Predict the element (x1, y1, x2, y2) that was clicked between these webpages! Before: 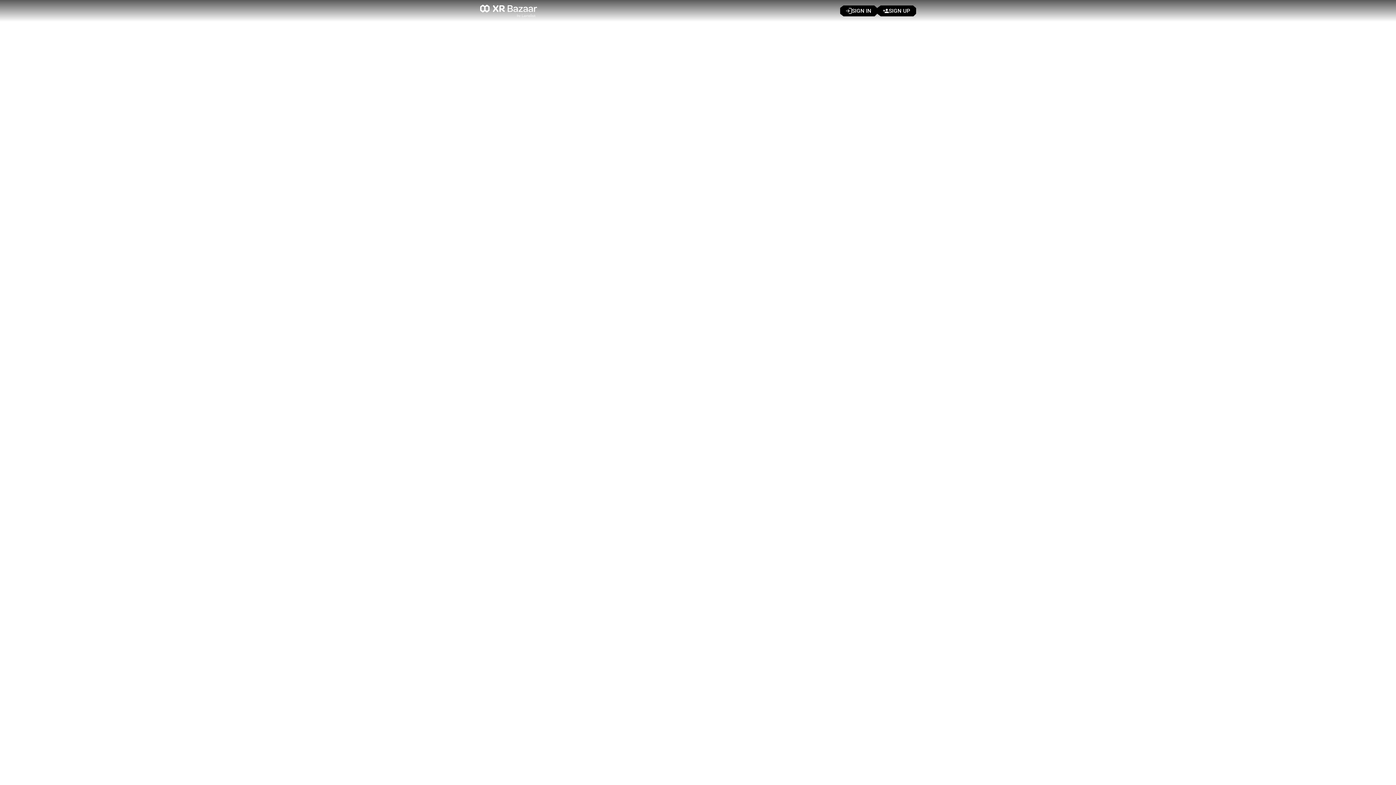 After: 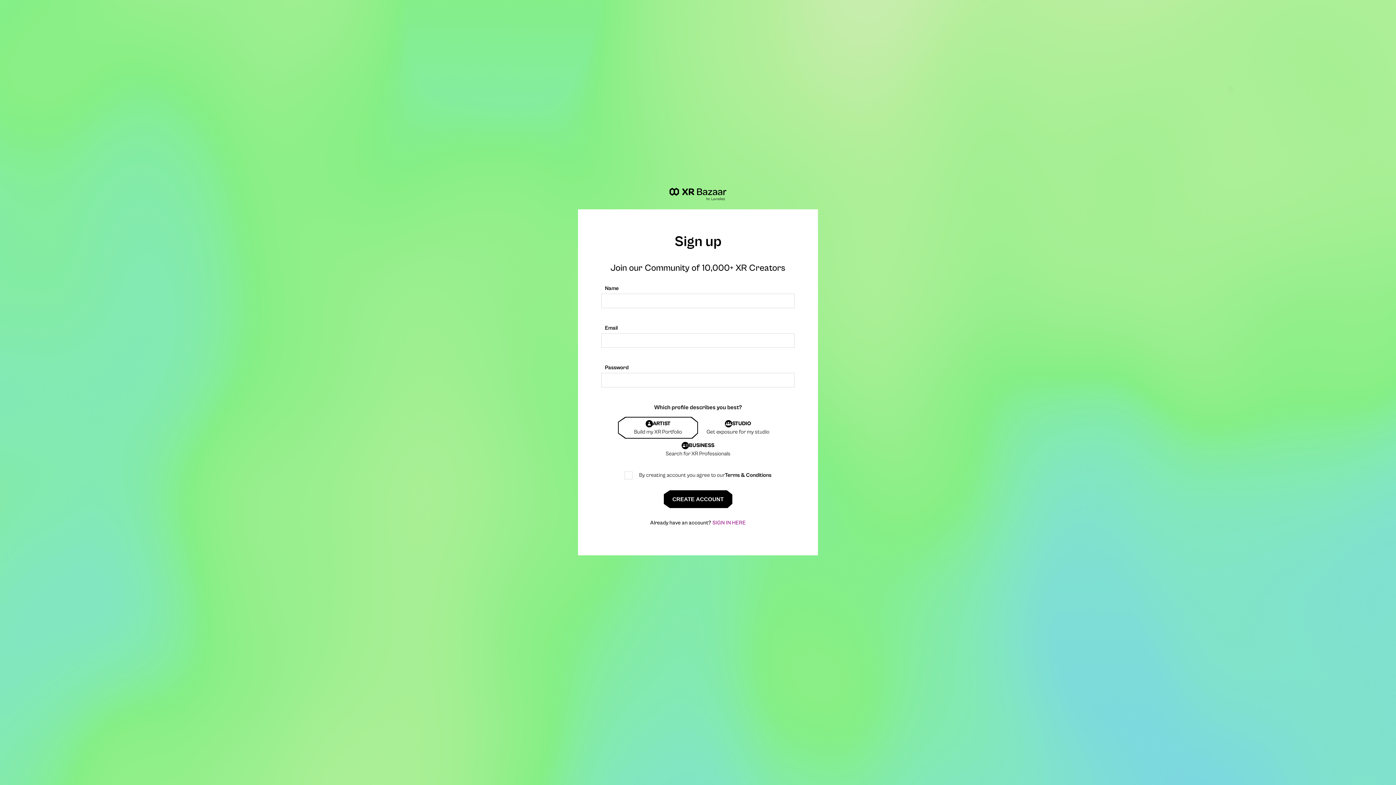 Action: bbox: (877, 5, 916, 16) label: SIGN UP